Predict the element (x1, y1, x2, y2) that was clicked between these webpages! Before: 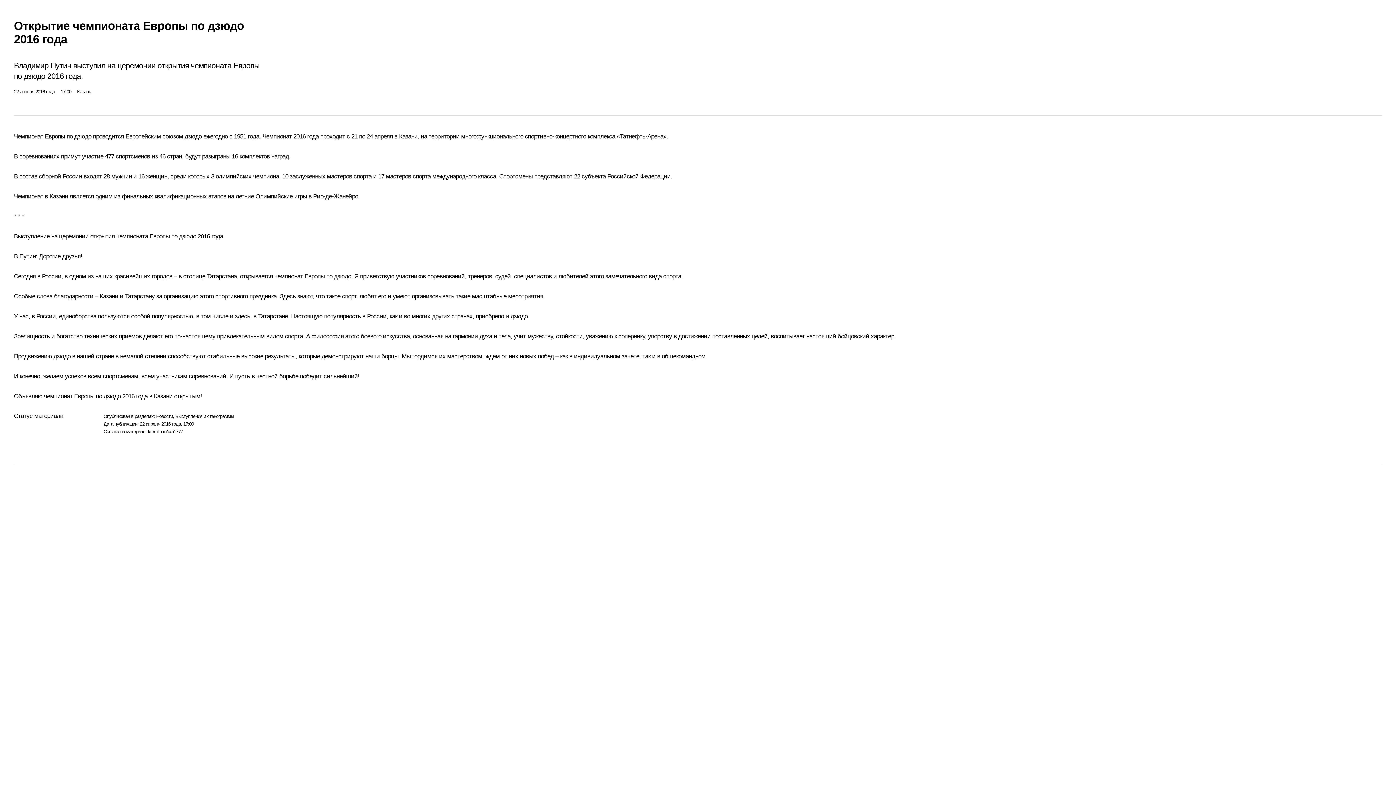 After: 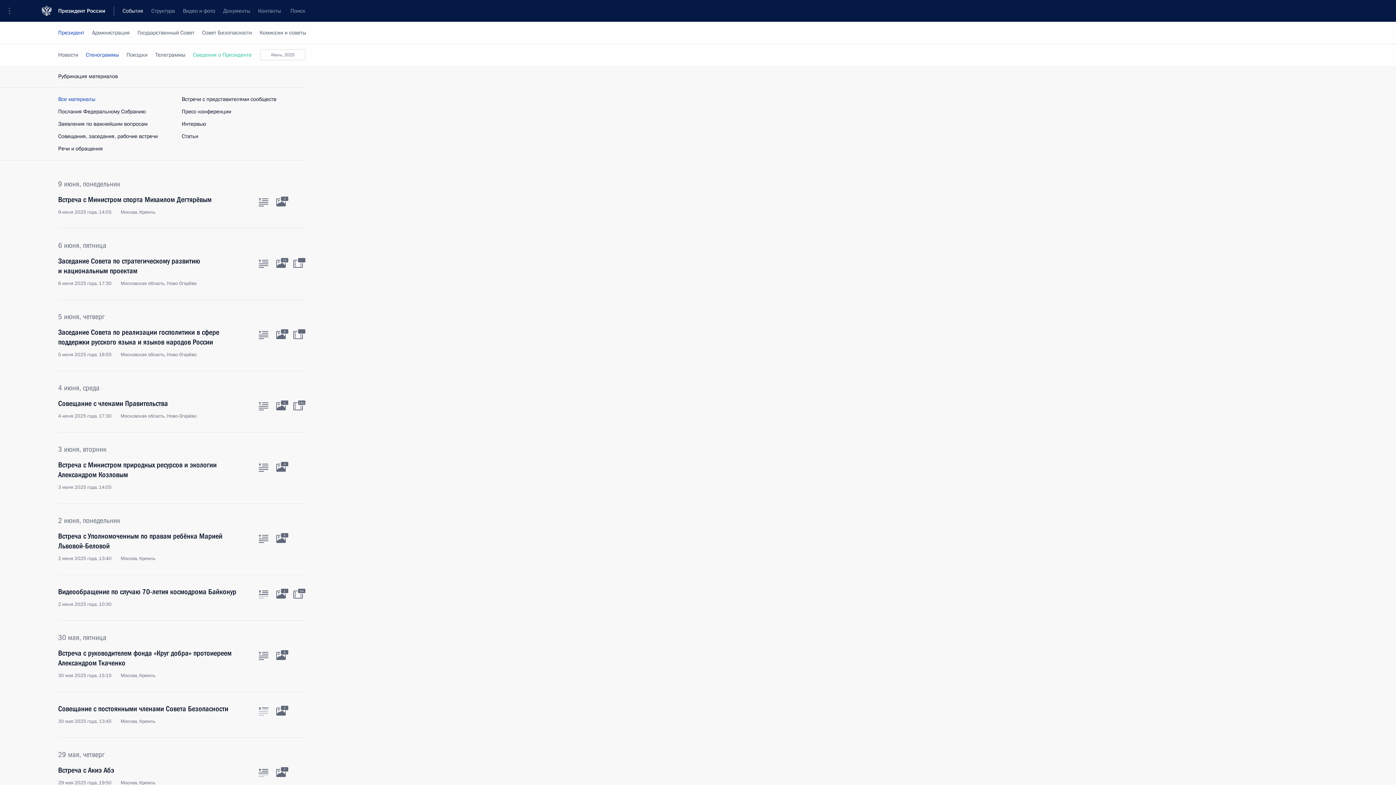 Action: bbox: (175, 413, 233, 419) label: Выступления и стенограммы